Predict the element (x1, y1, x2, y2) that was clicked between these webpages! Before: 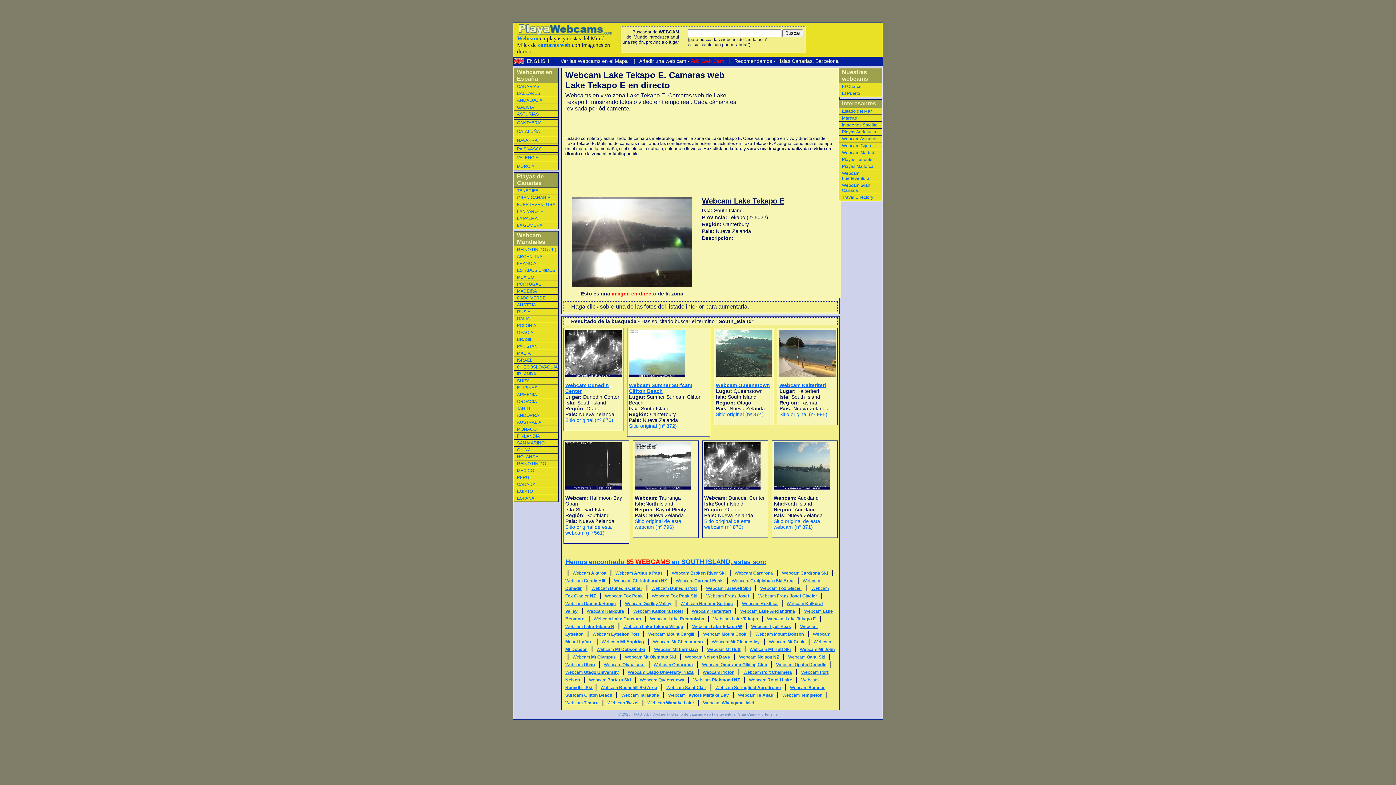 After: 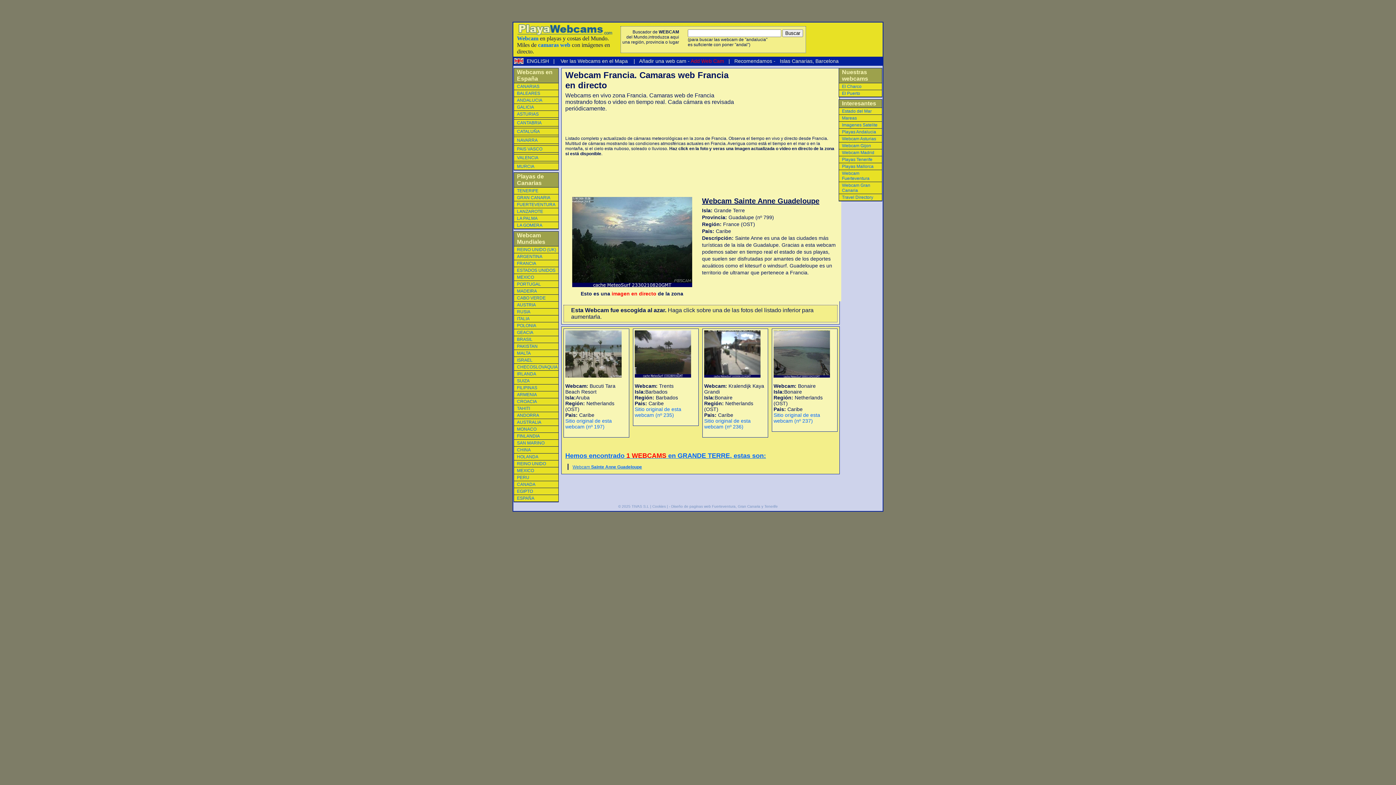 Action: label: FRANCIA bbox: (517, 261, 536, 266)